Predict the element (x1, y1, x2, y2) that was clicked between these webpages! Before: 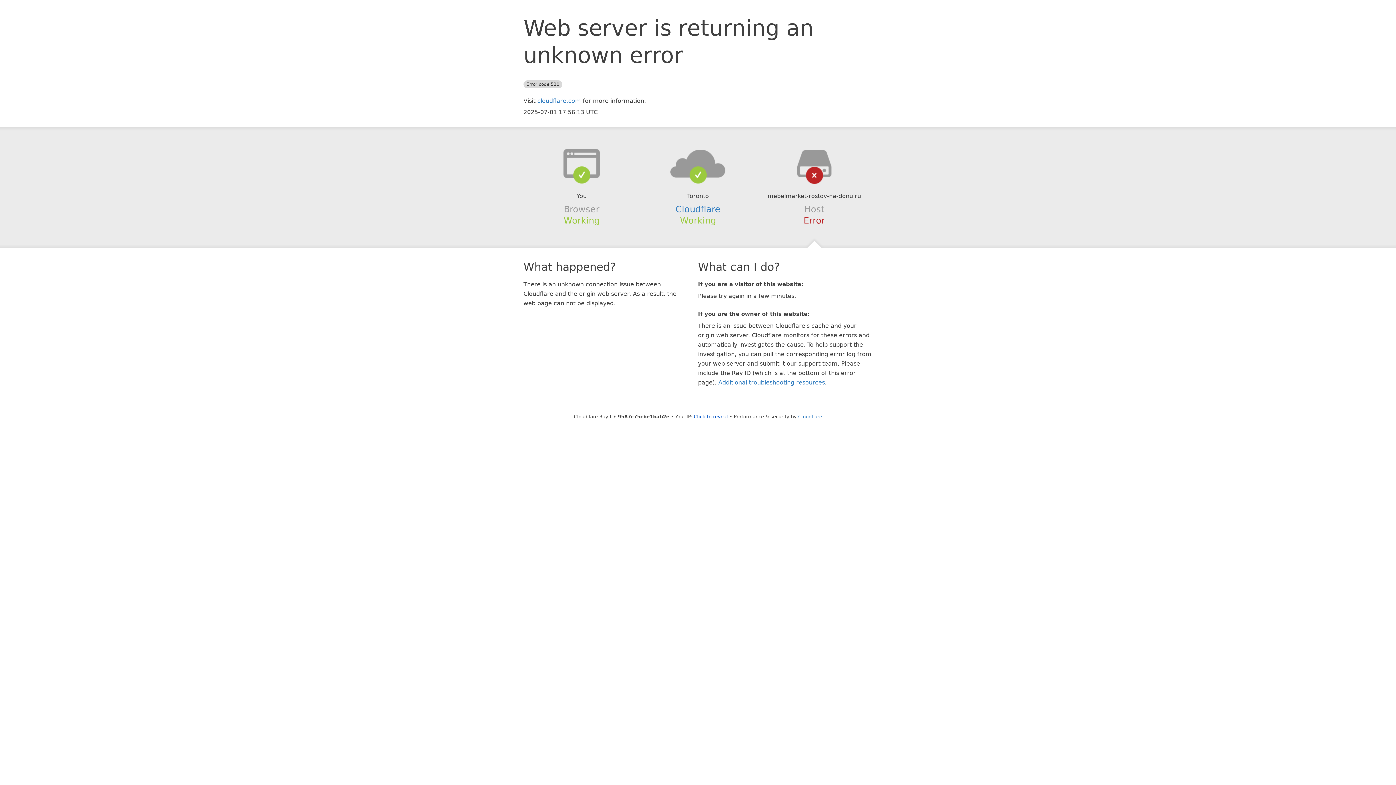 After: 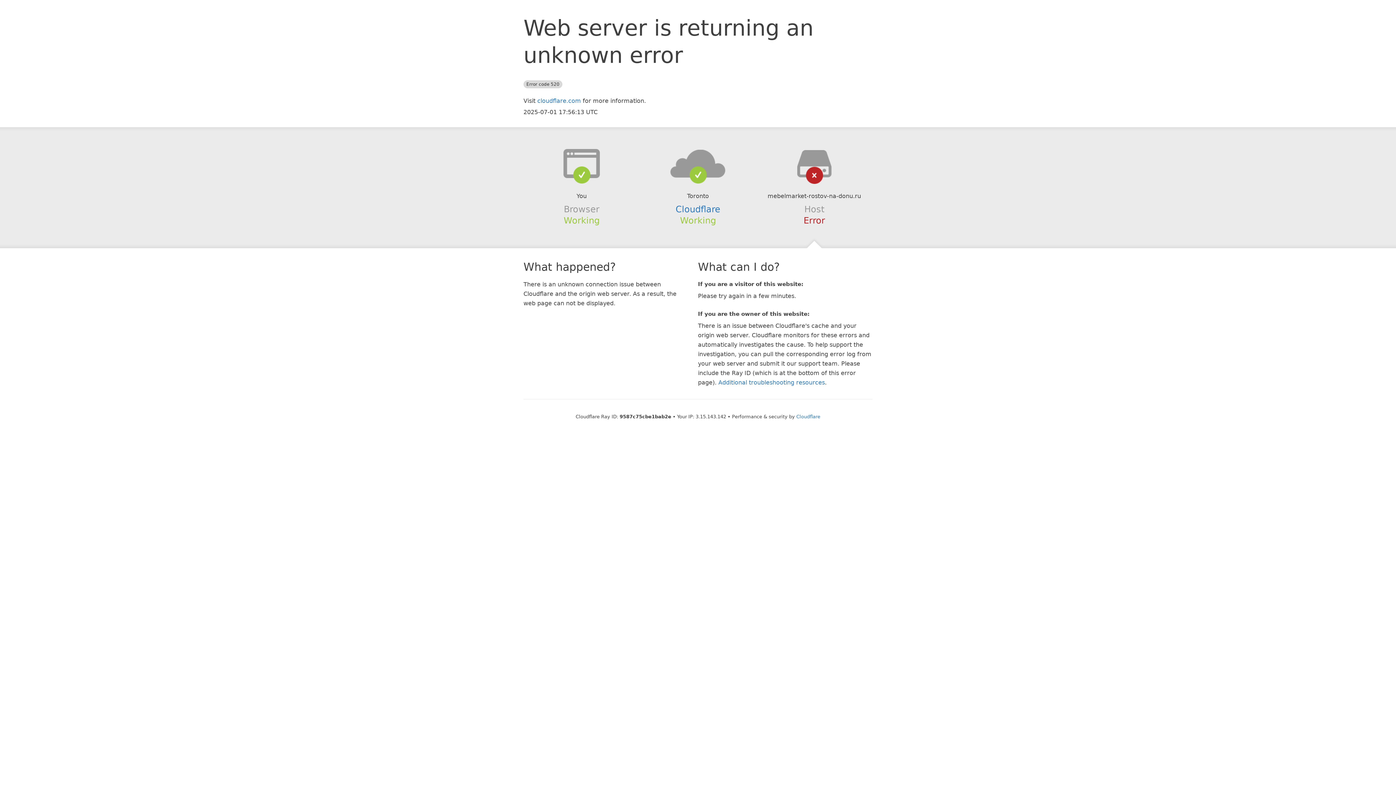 Action: bbox: (694, 414, 728, 419) label: Click to reveal